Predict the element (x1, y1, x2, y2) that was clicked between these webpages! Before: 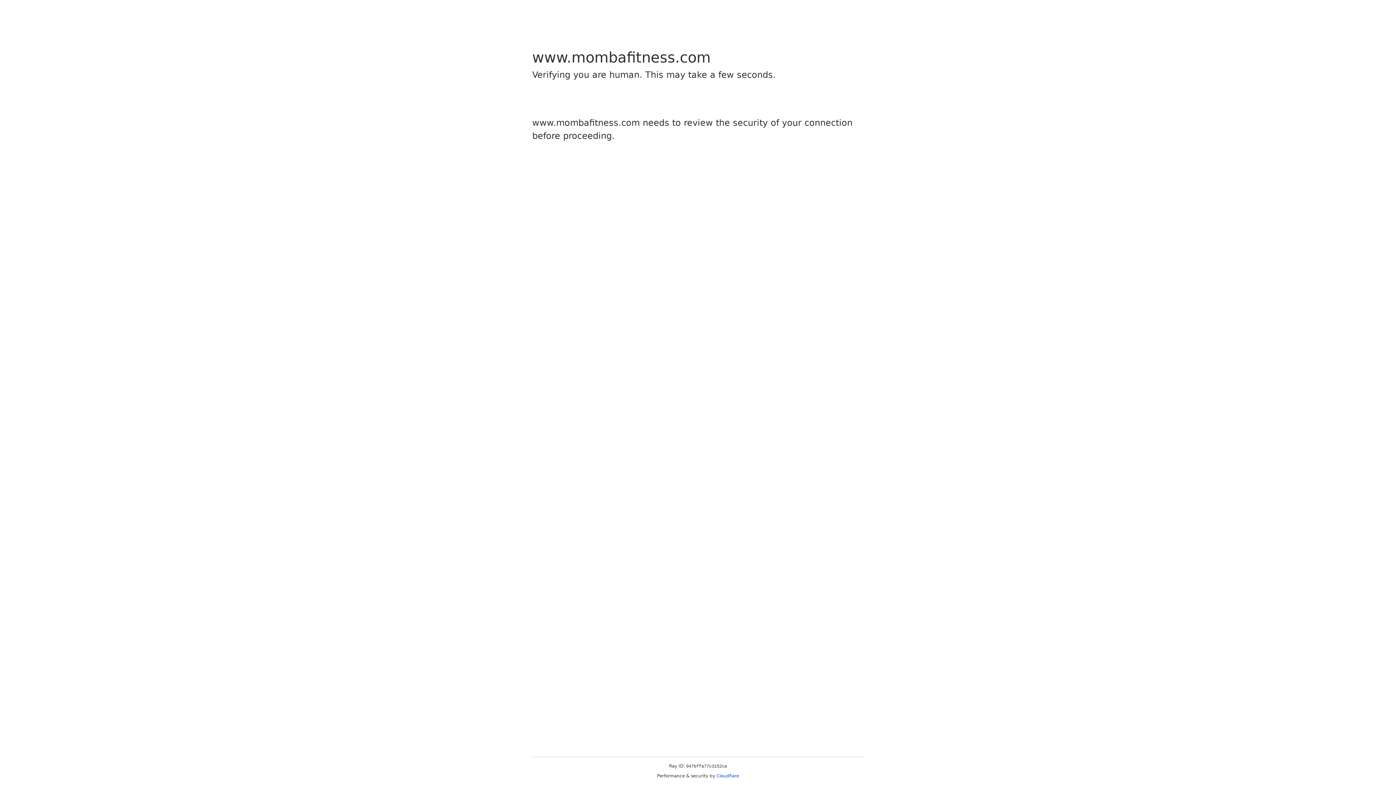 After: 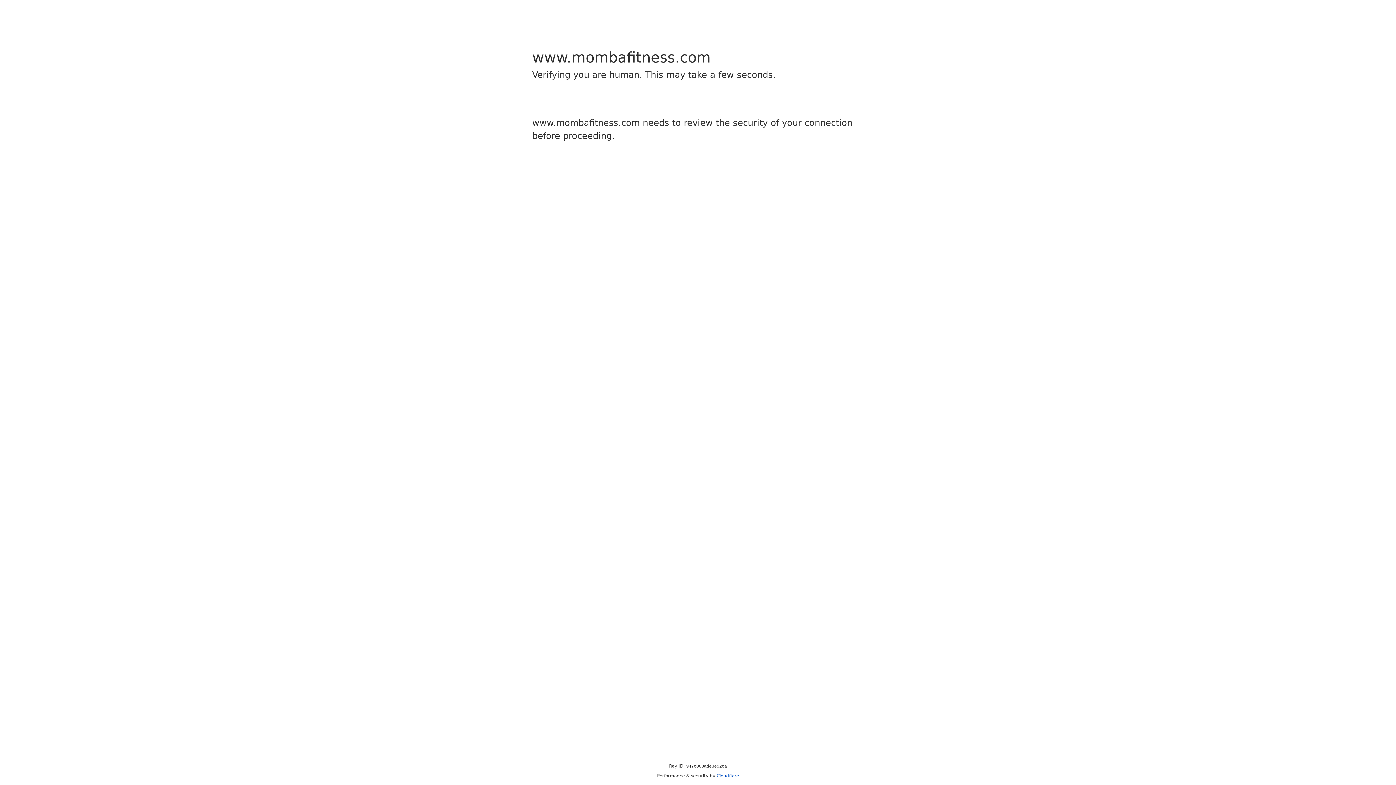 Action: label: Cloudflare bbox: (716, 773, 739, 778)